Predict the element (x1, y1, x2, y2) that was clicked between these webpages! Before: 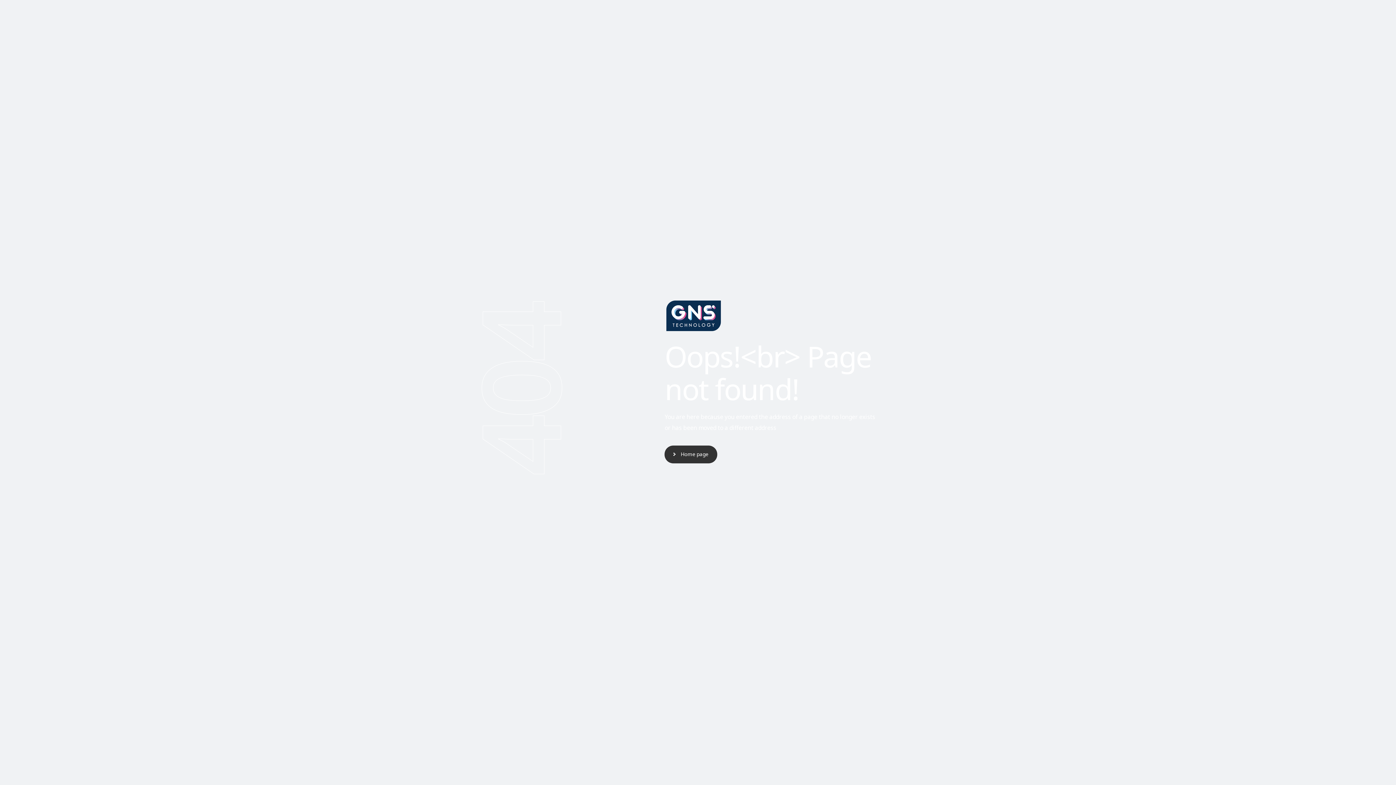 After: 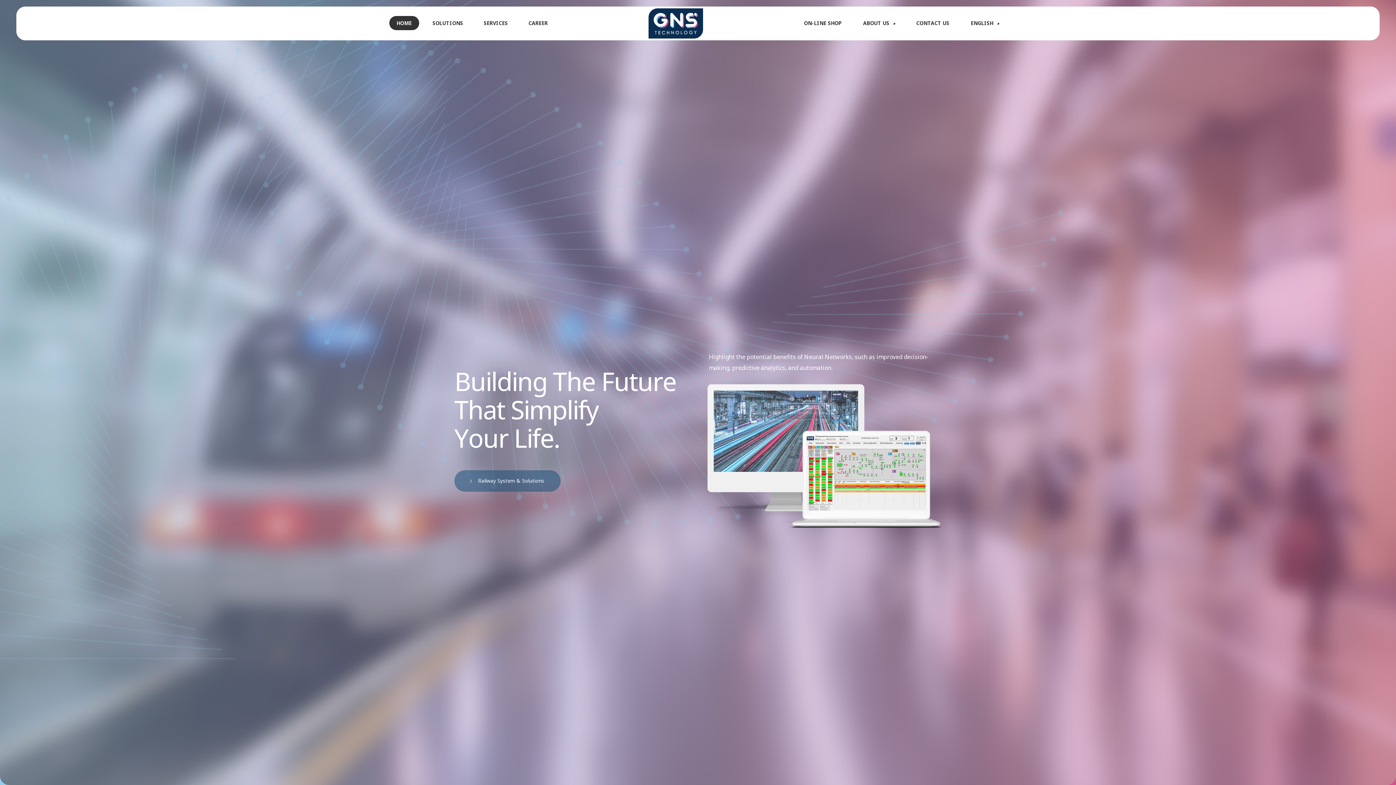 Action: bbox: (666, 300, 721, 331)